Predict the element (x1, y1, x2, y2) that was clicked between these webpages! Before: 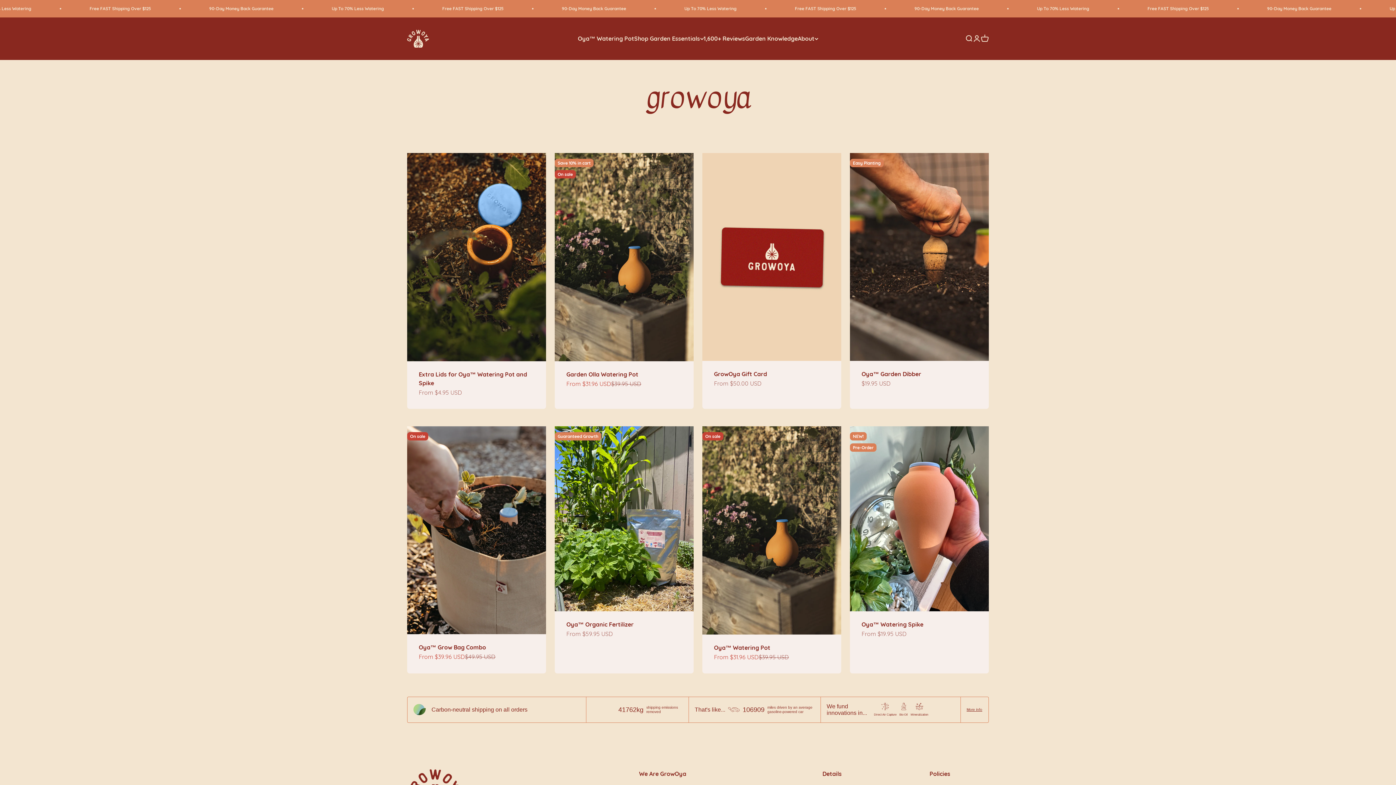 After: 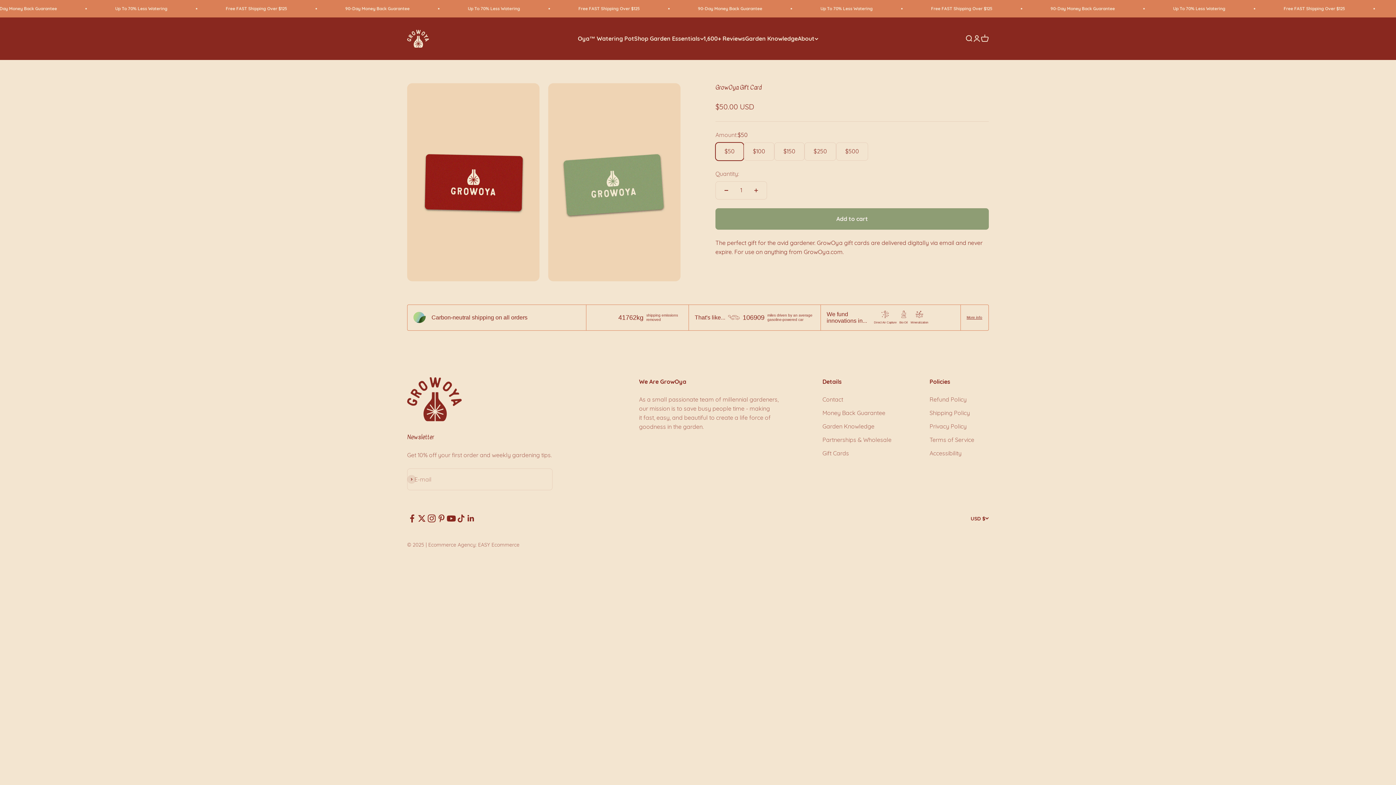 Action: label: GrowOya Gift Card bbox: (714, 370, 767, 377)